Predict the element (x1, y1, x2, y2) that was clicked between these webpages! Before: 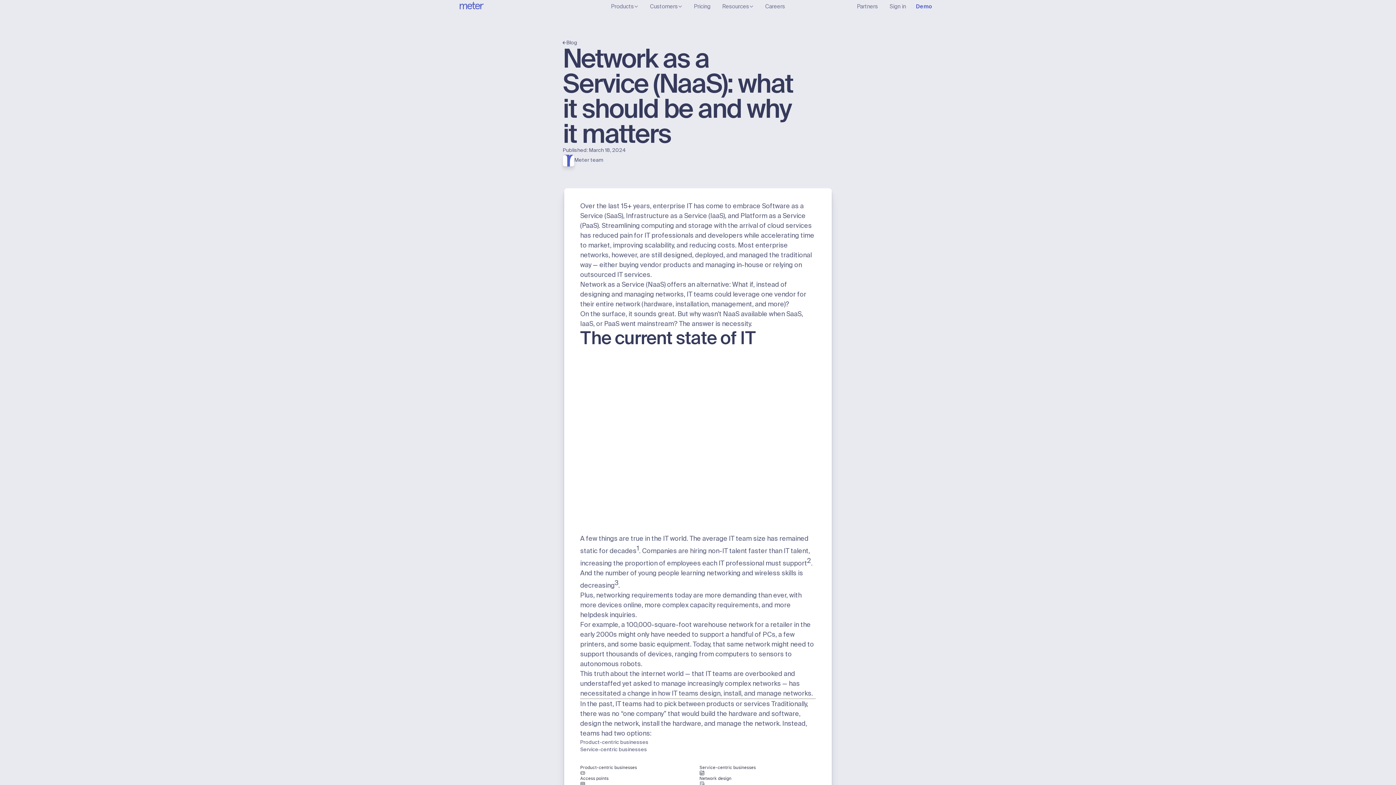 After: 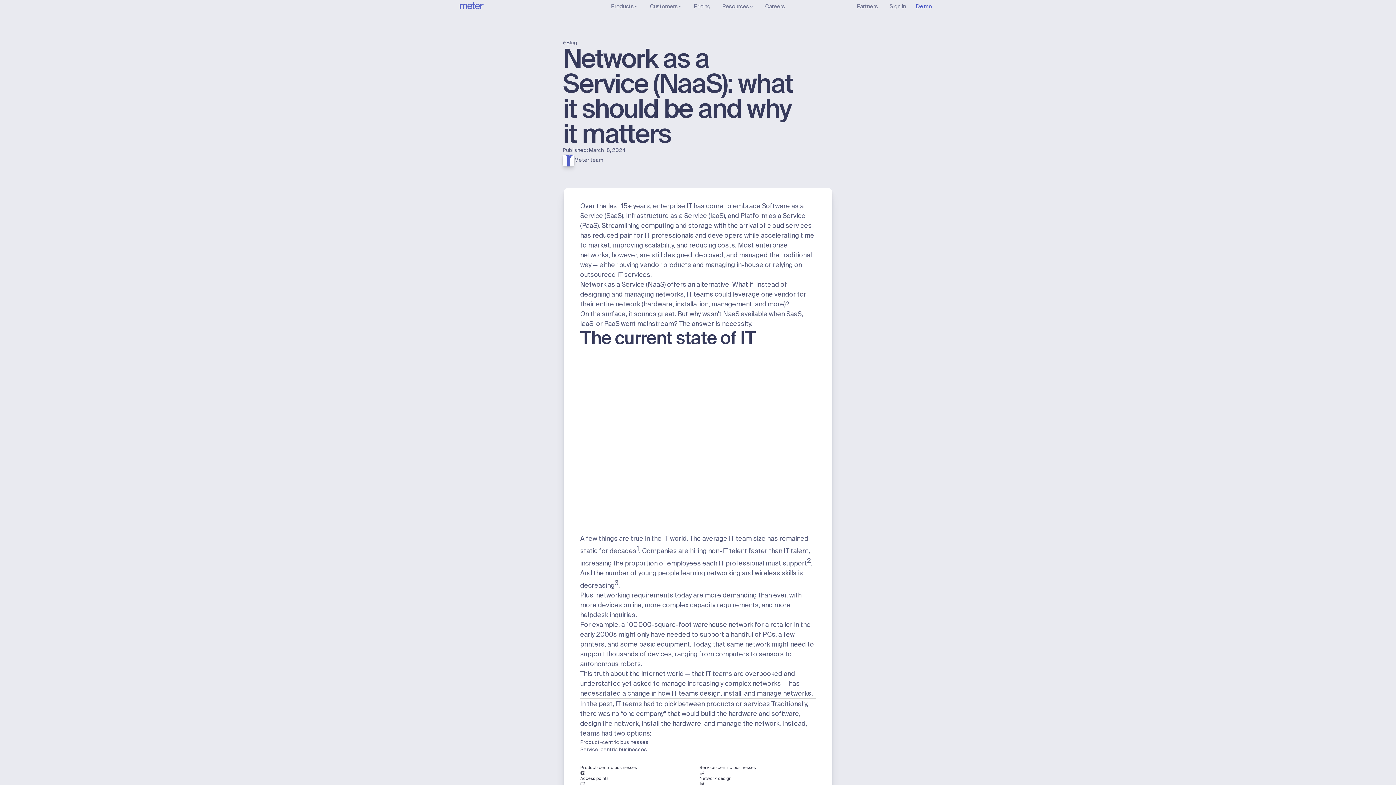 Action: label: 3 bbox: (614, 578, 618, 587)